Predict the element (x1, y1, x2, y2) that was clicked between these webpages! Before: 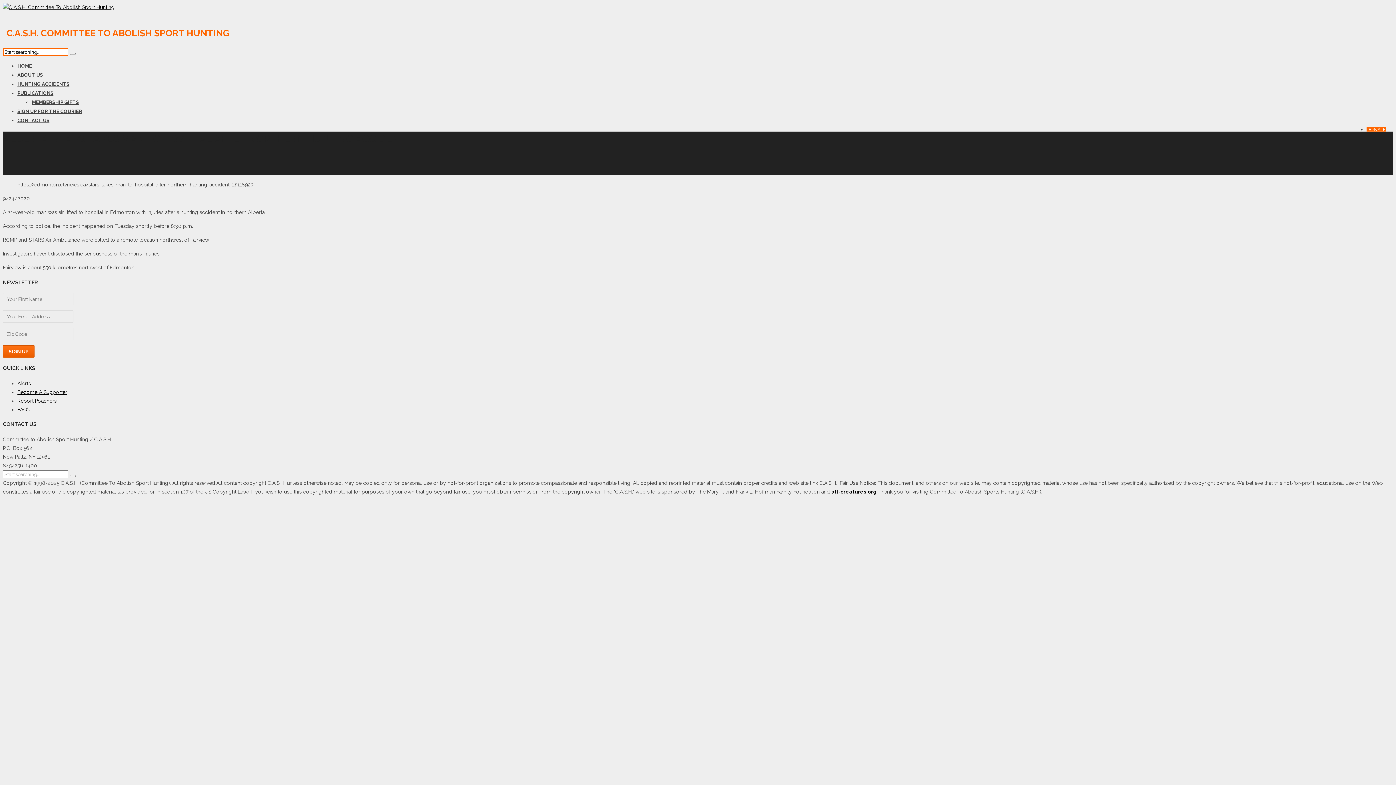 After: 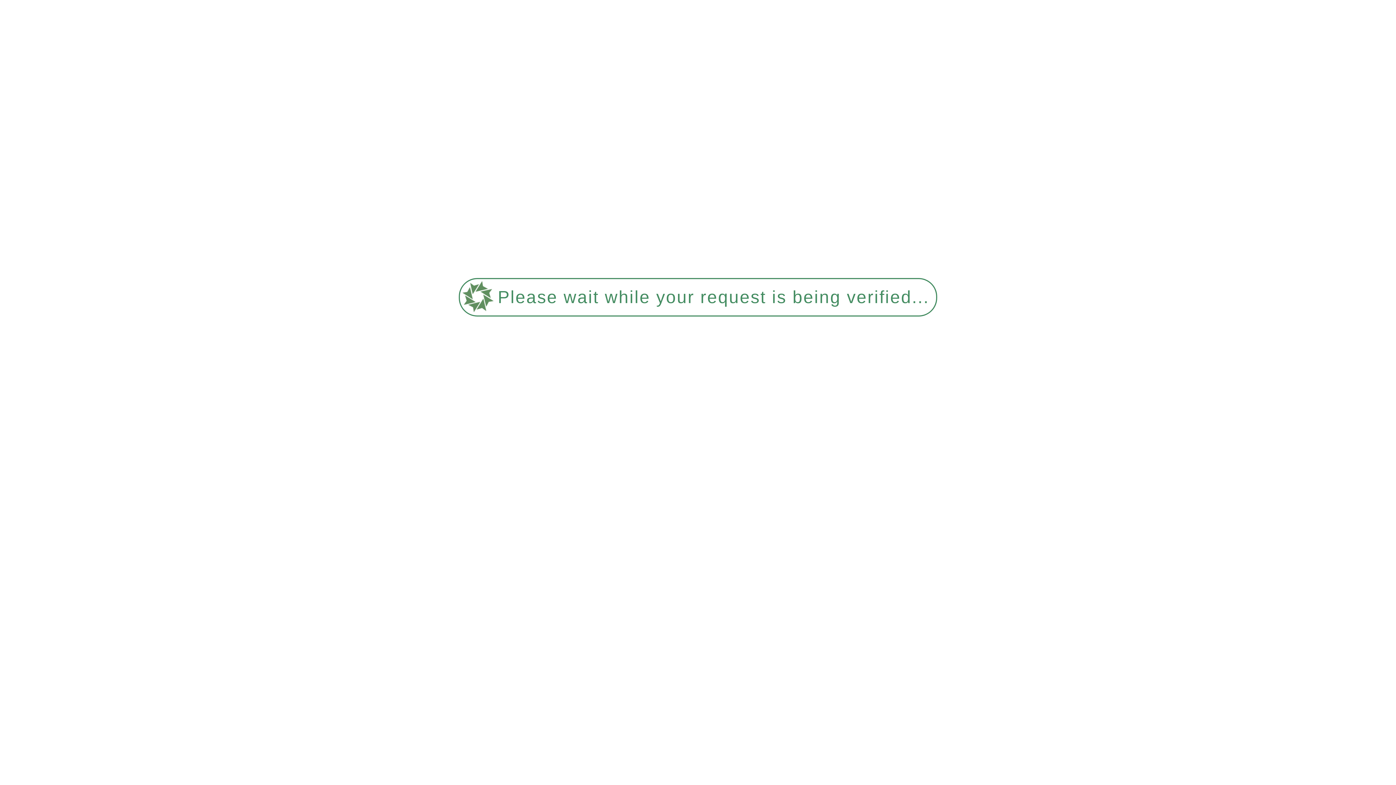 Action: bbox: (69, 475, 75, 477)